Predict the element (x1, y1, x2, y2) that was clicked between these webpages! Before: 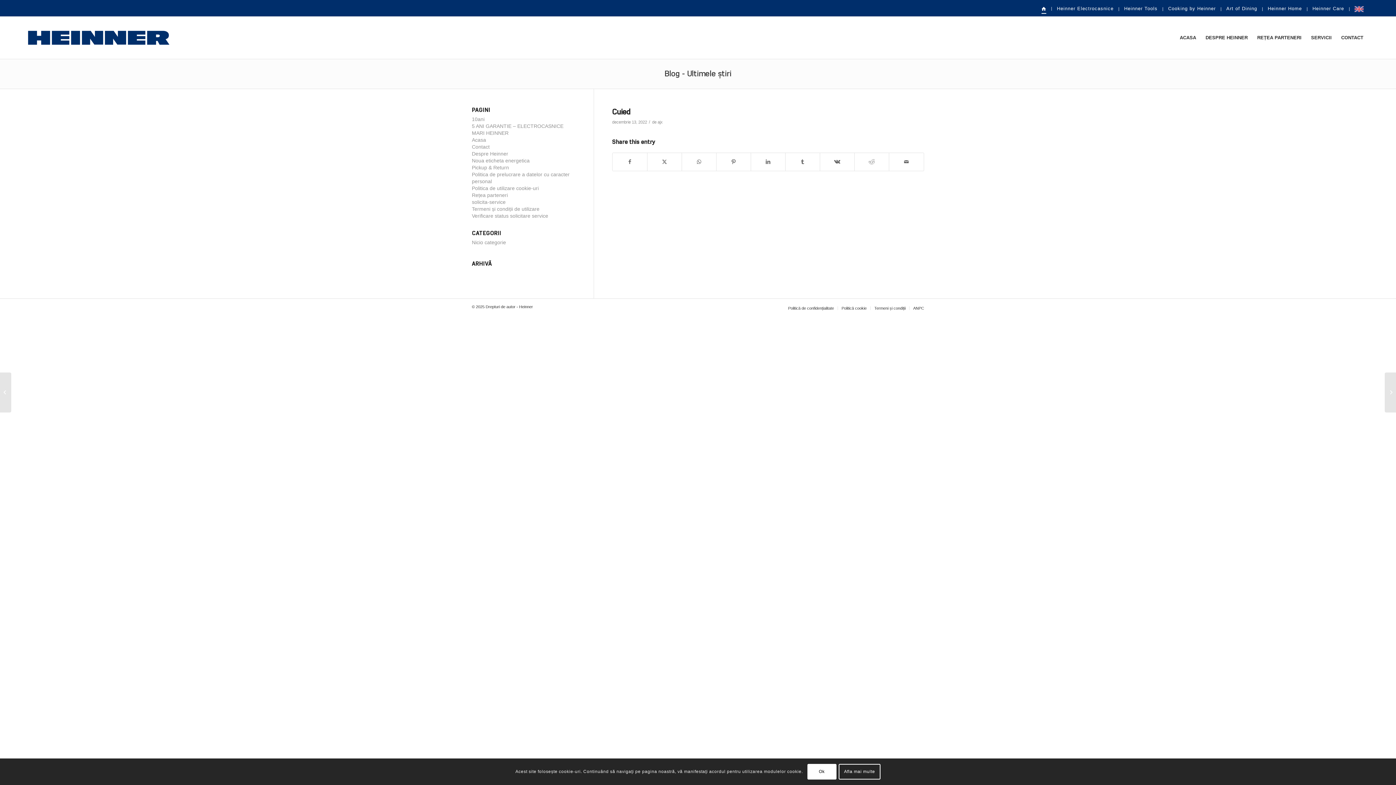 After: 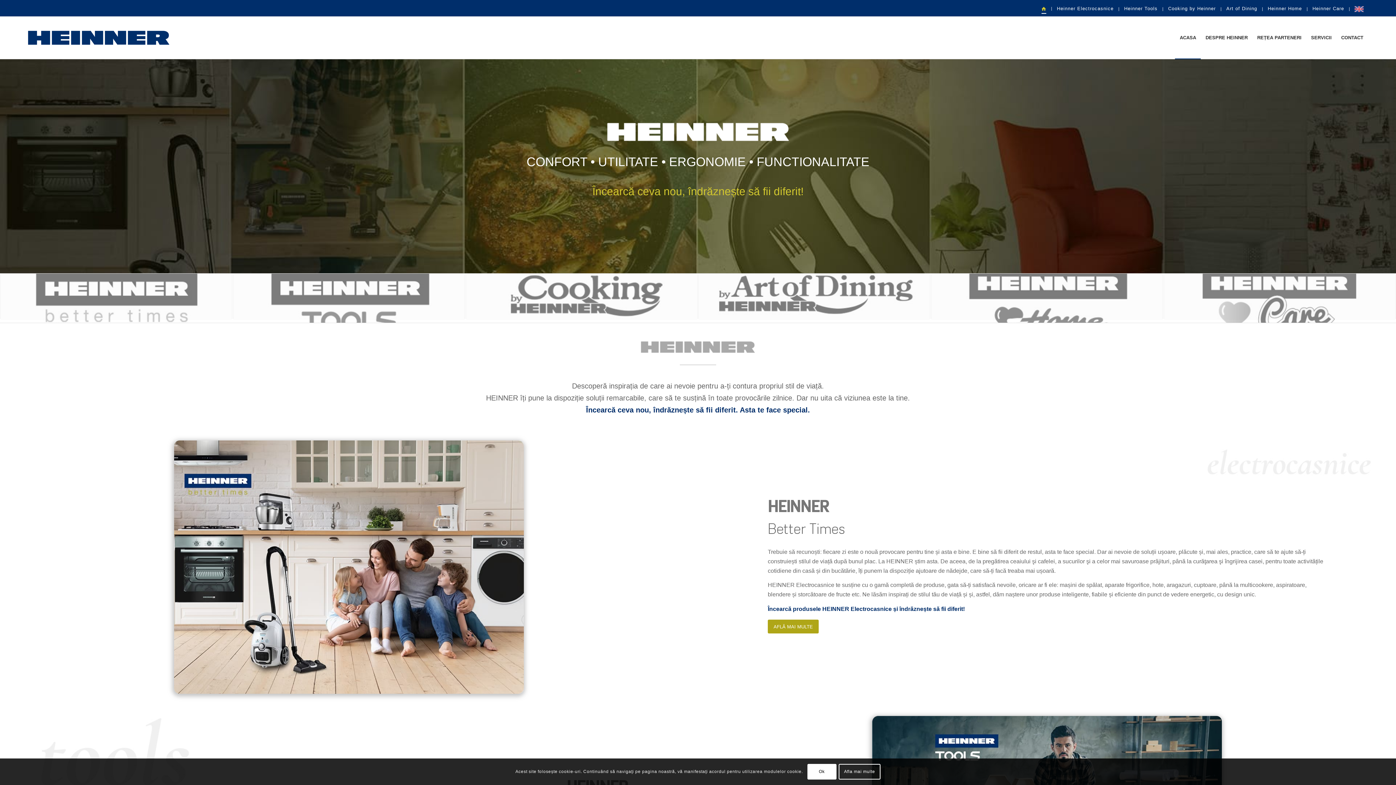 Action: label: Acasa bbox: (472, 137, 486, 142)